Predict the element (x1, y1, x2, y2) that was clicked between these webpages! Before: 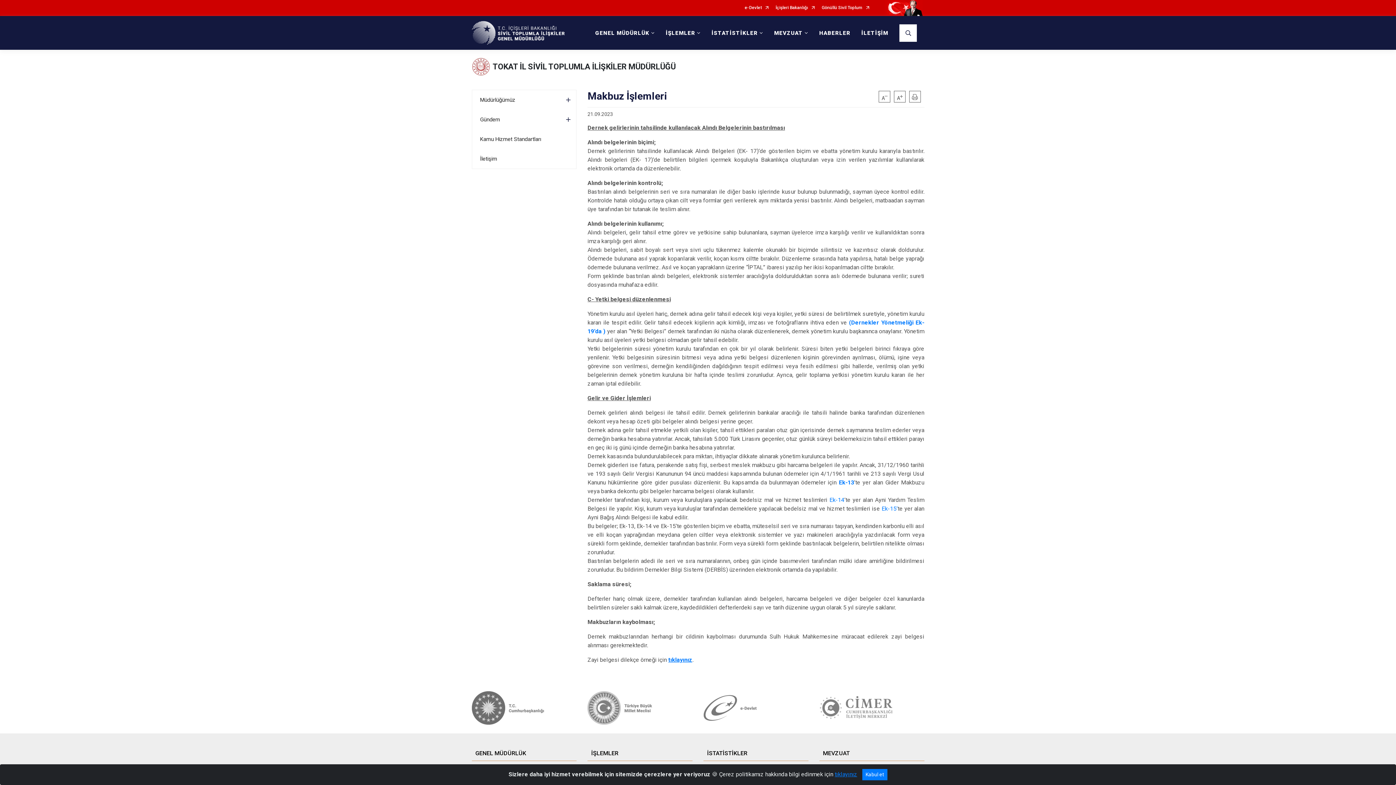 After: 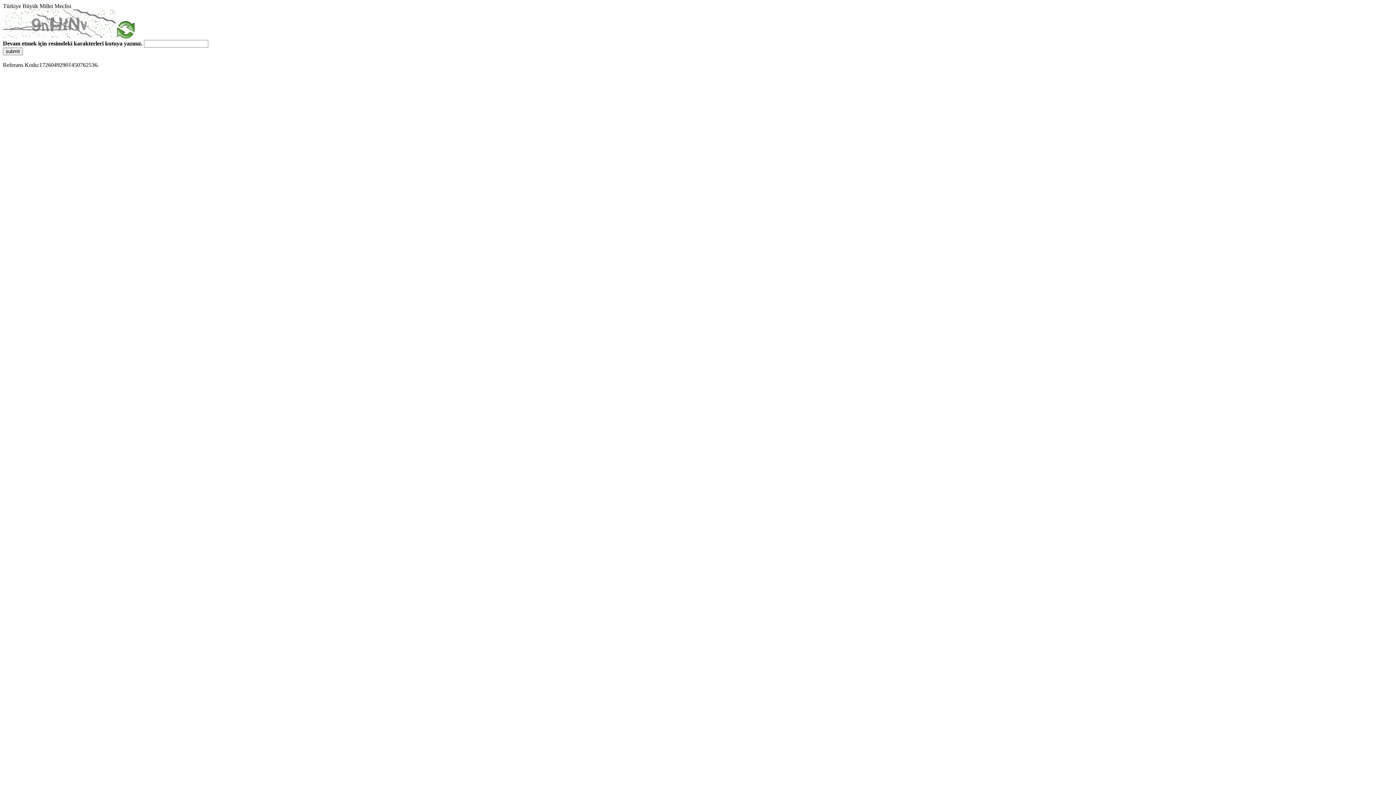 Action: bbox: (587, 691, 692, 724)